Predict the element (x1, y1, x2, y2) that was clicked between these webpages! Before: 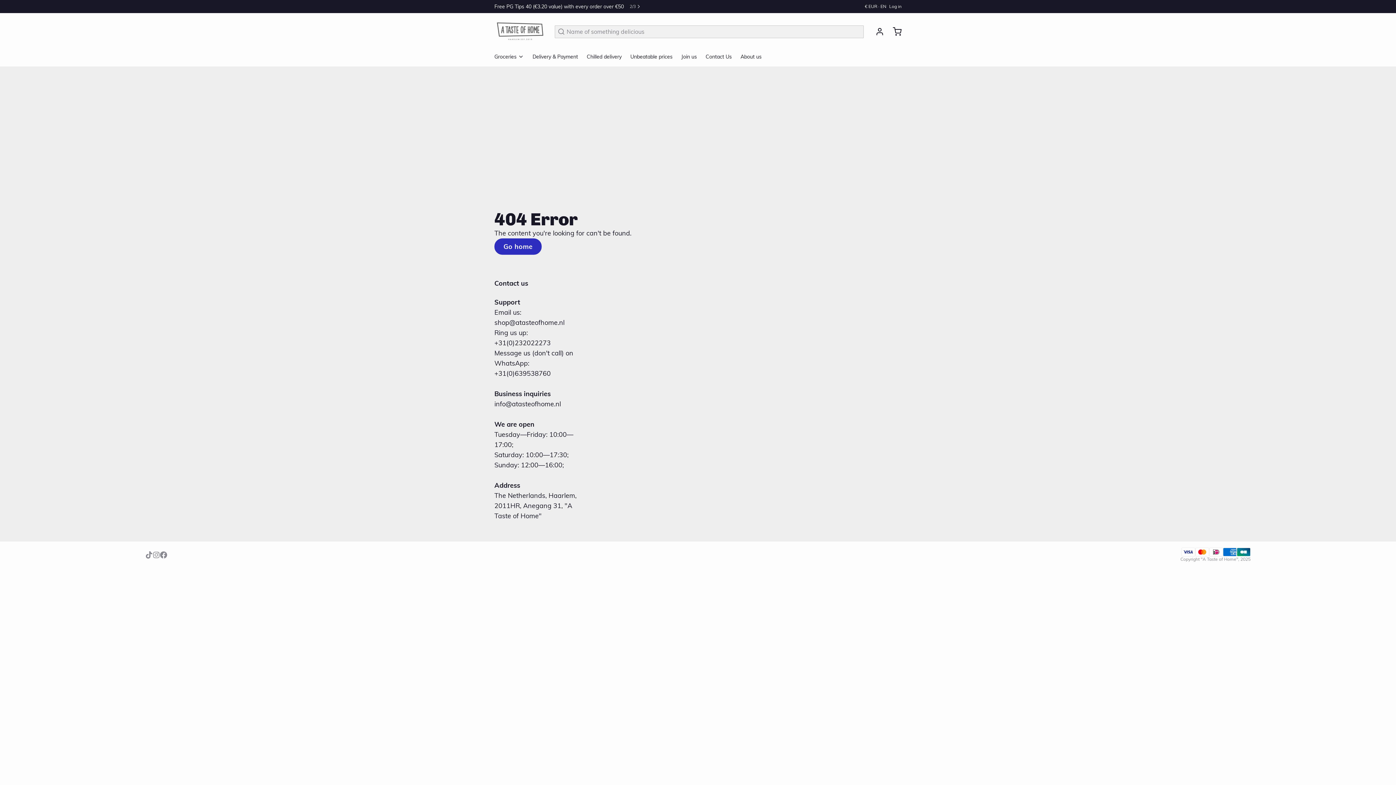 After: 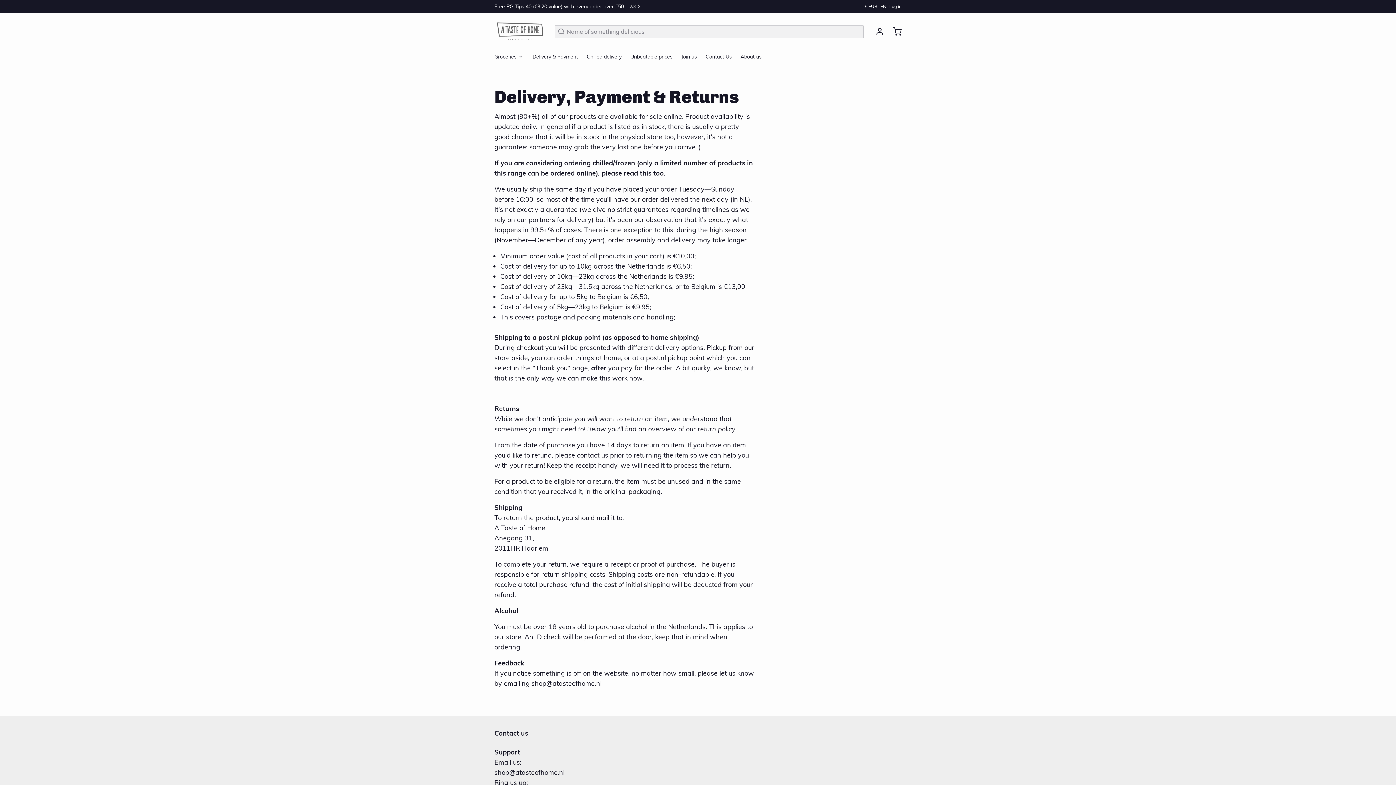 Action: bbox: (532, 50, 584, 66) label: Delivery & Payment